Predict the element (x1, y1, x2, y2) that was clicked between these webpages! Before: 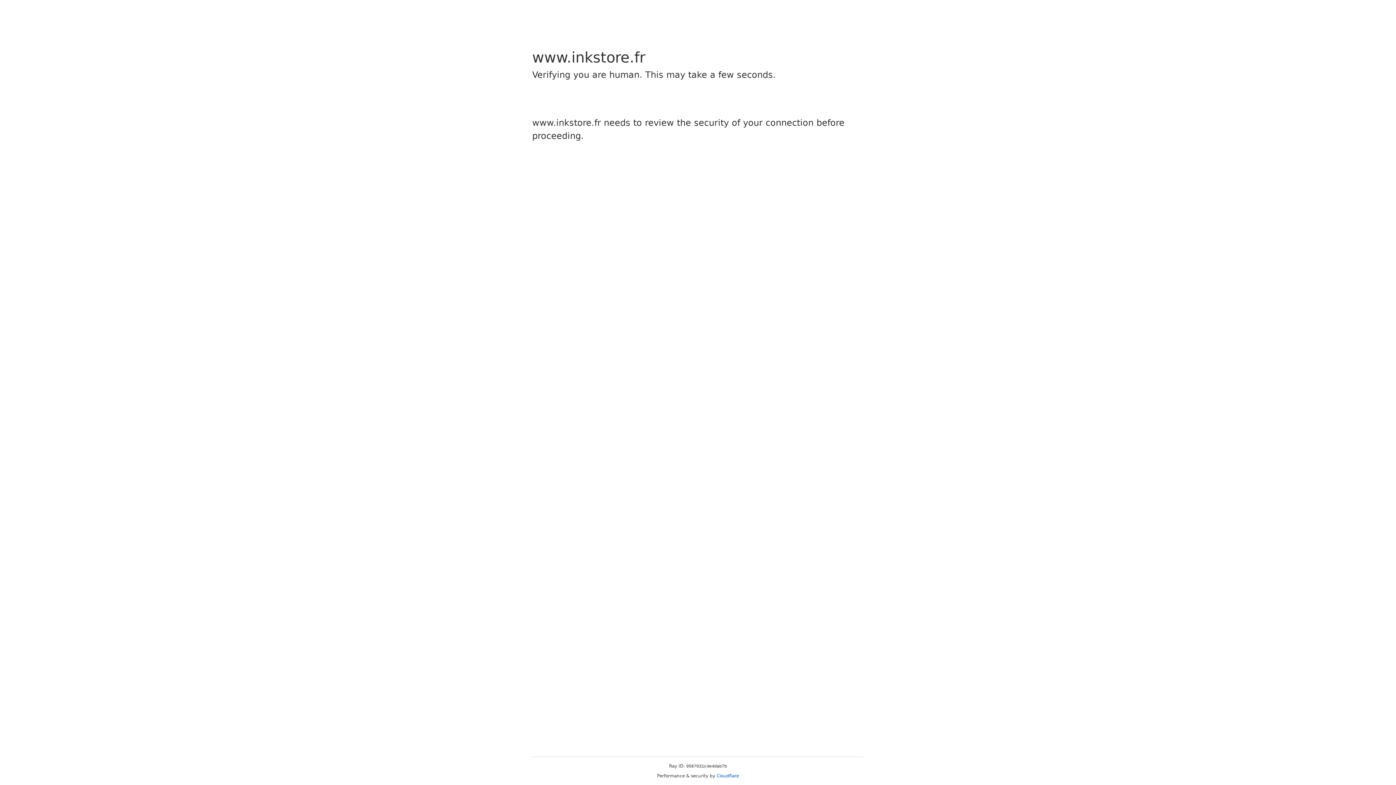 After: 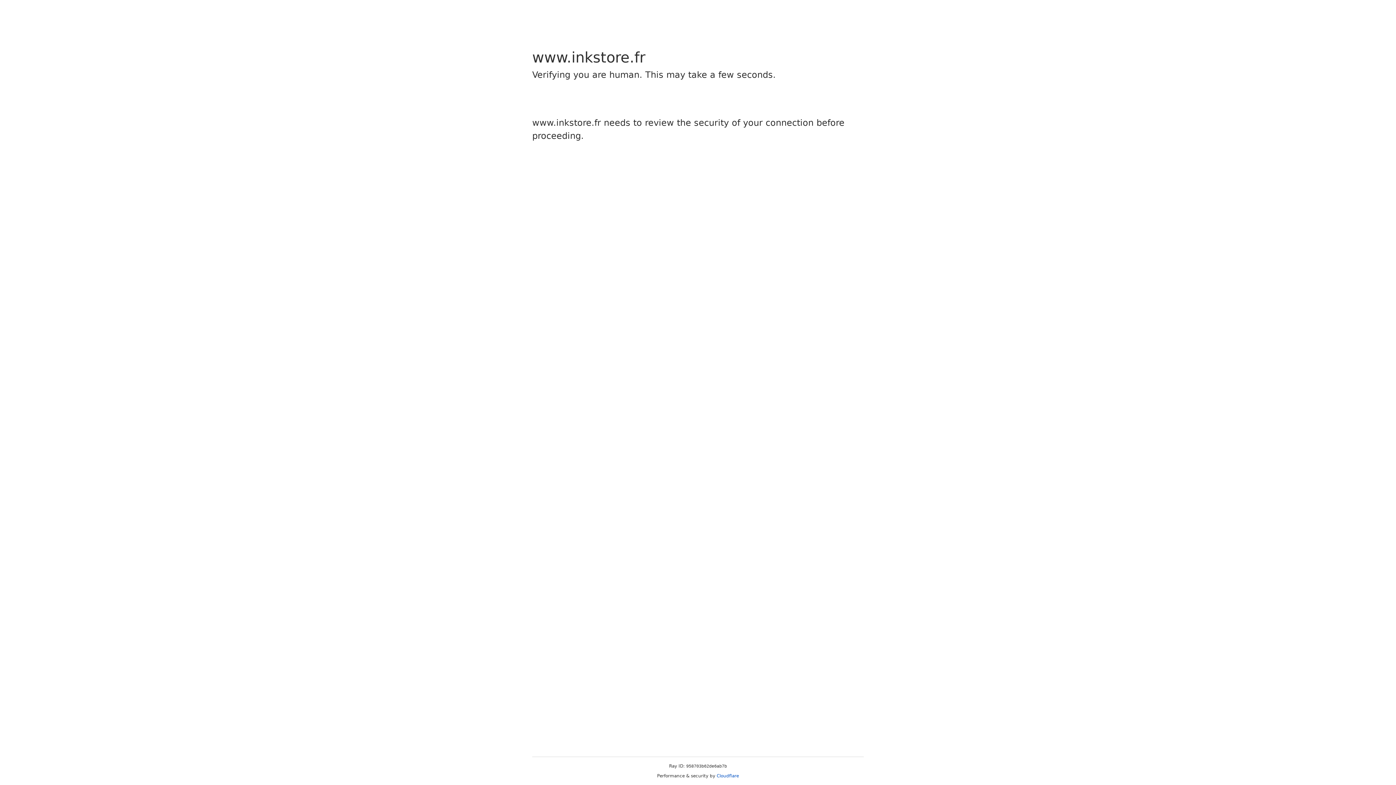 Action: bbox: (716, 773, 739, 778) label: Cloudflare